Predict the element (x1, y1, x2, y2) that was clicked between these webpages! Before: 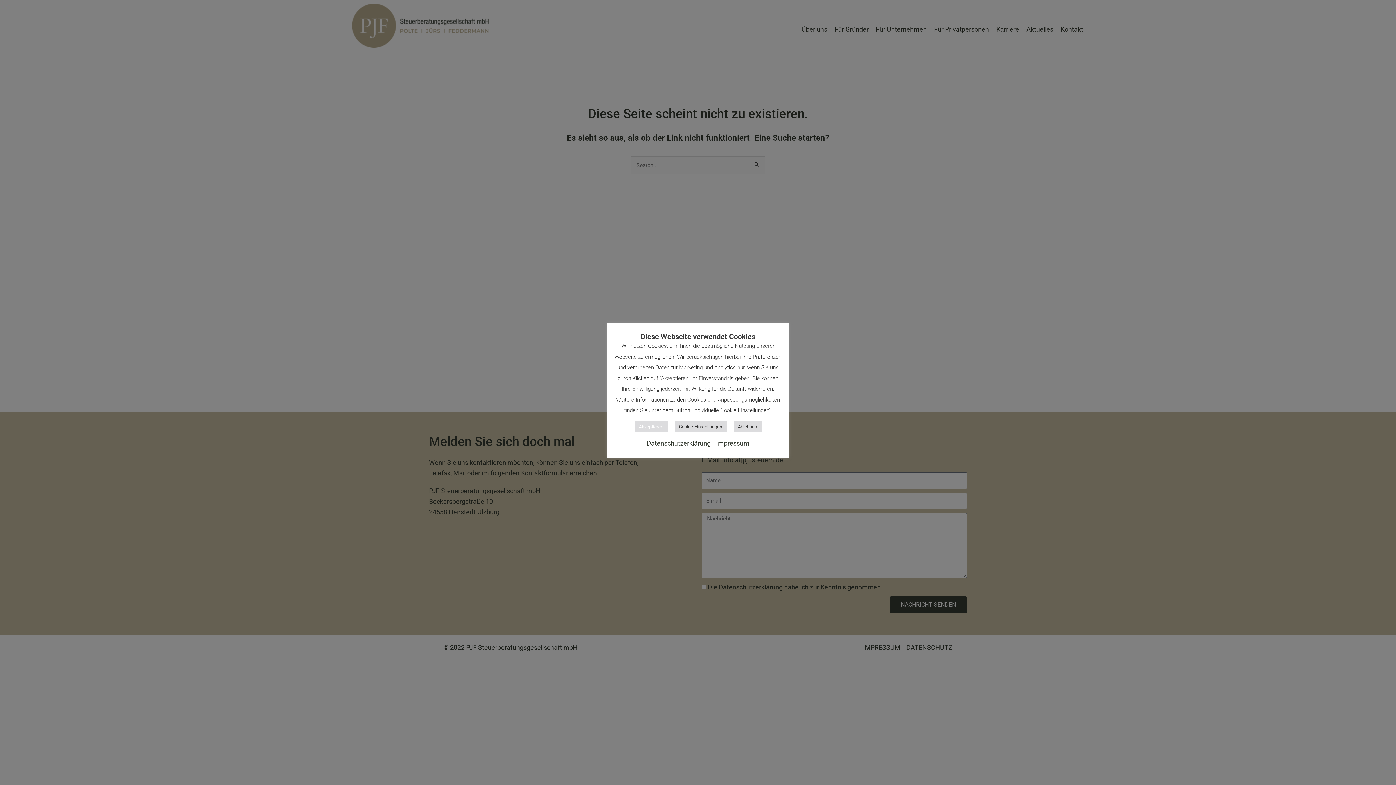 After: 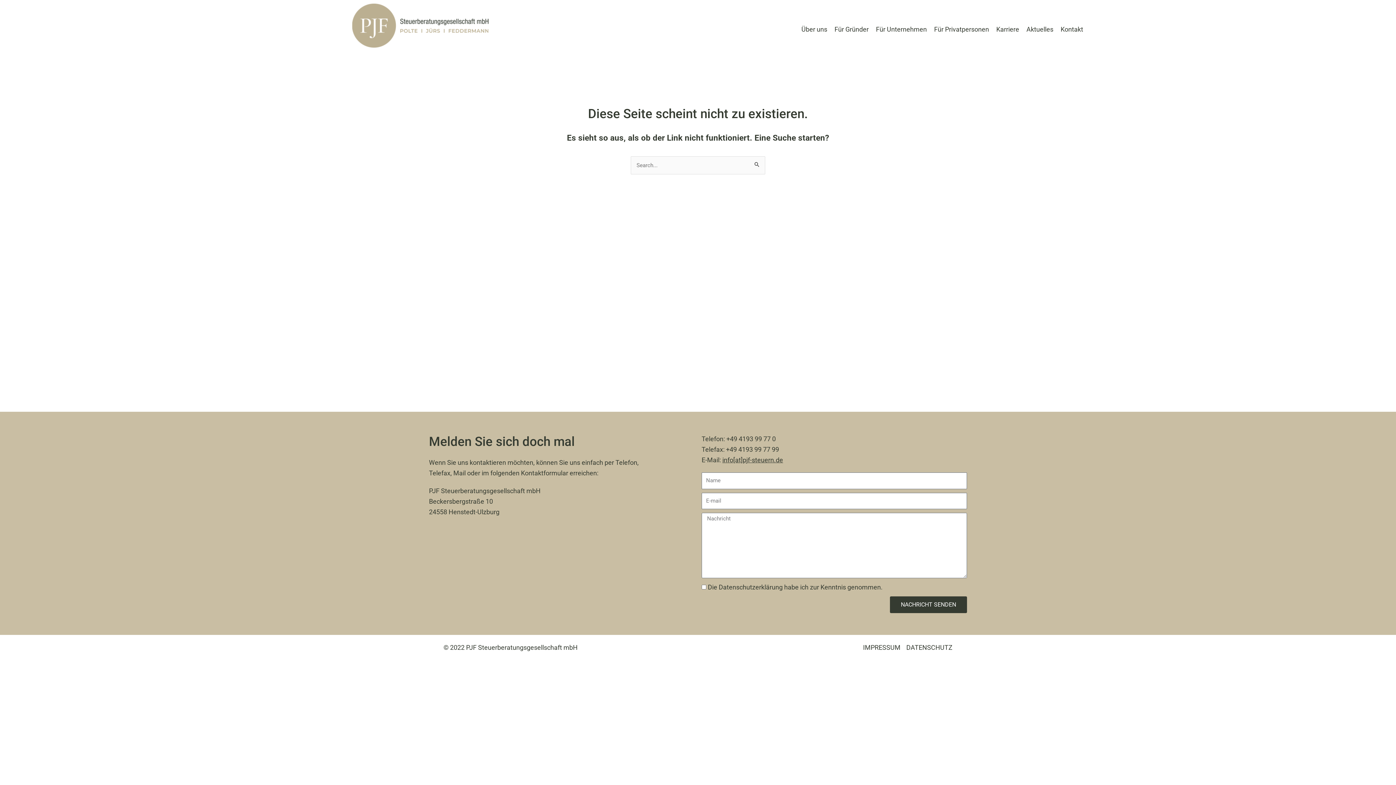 Action: label: Akzeptieren bbox: (634, 421, 667, 432)